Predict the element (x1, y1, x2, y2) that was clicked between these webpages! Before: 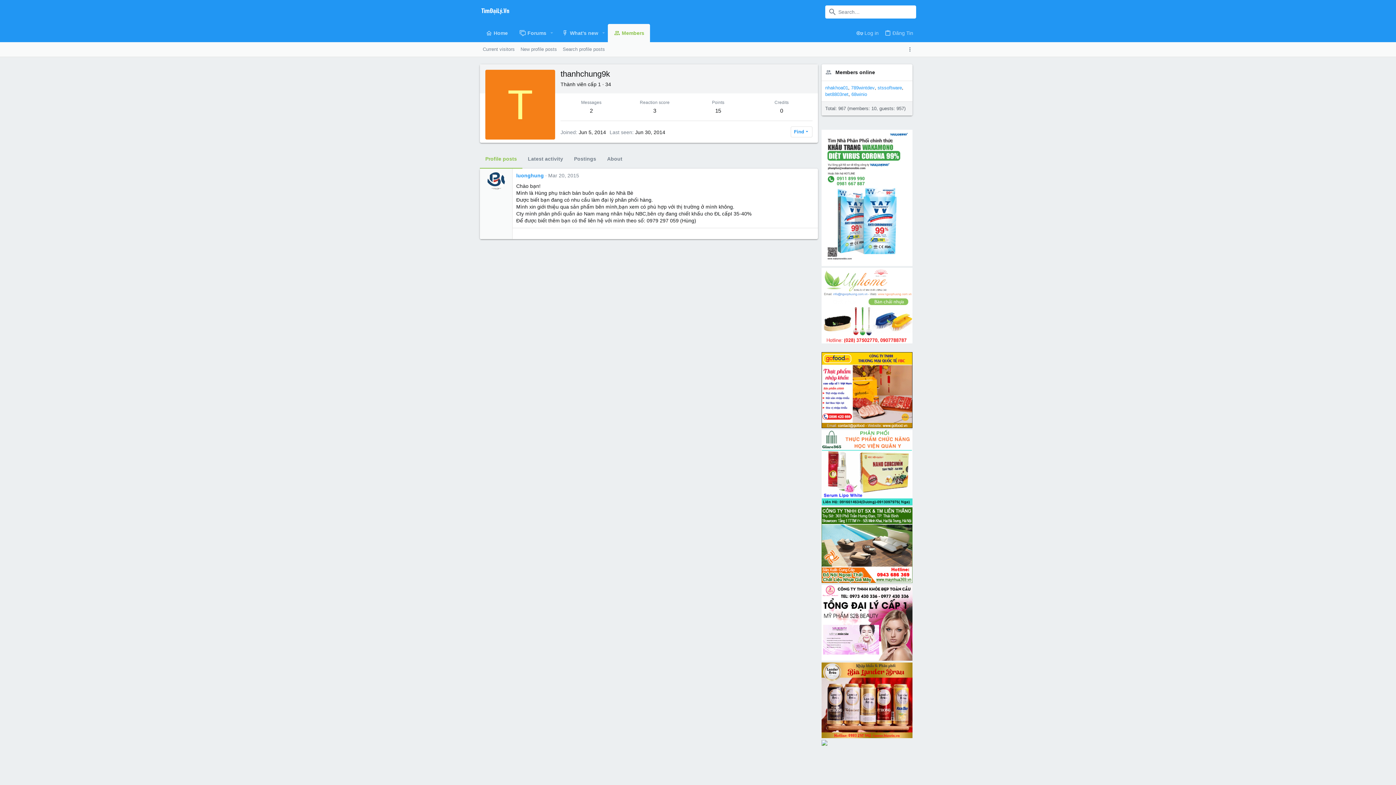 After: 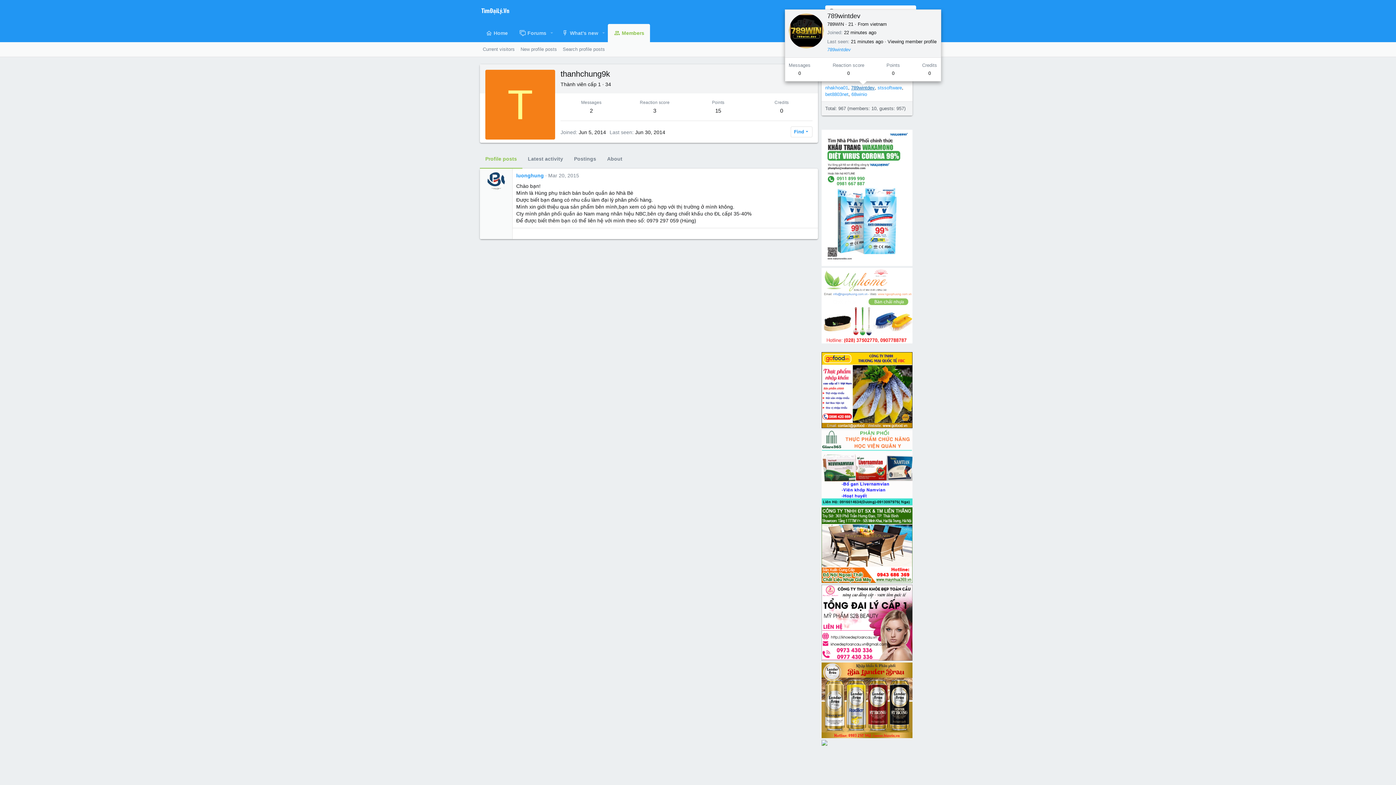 Action: bbox: (851, 85, 874, 90) label: 789wintdev